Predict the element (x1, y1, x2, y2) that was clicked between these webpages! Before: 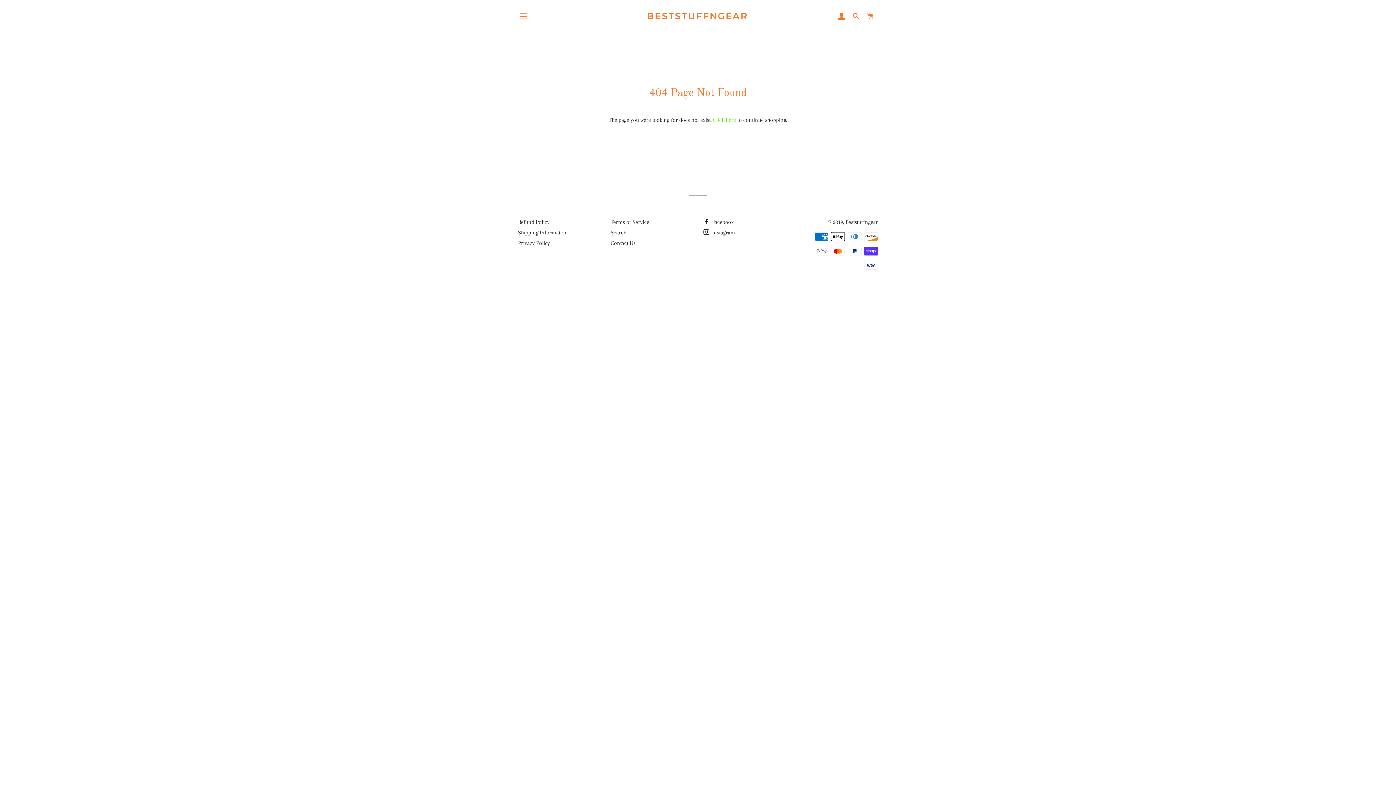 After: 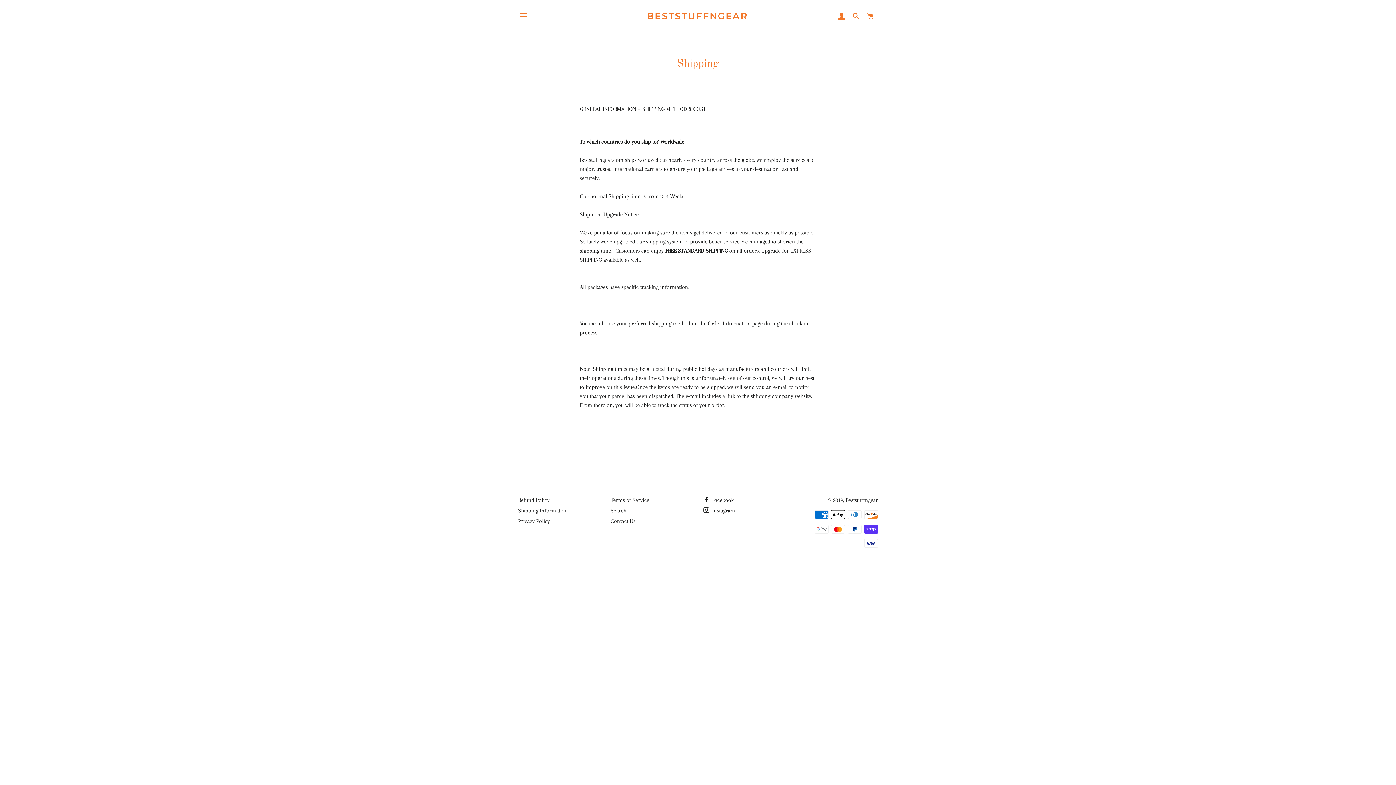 Action: label: Shipping Information bbox: (518, 229, 568, 236)